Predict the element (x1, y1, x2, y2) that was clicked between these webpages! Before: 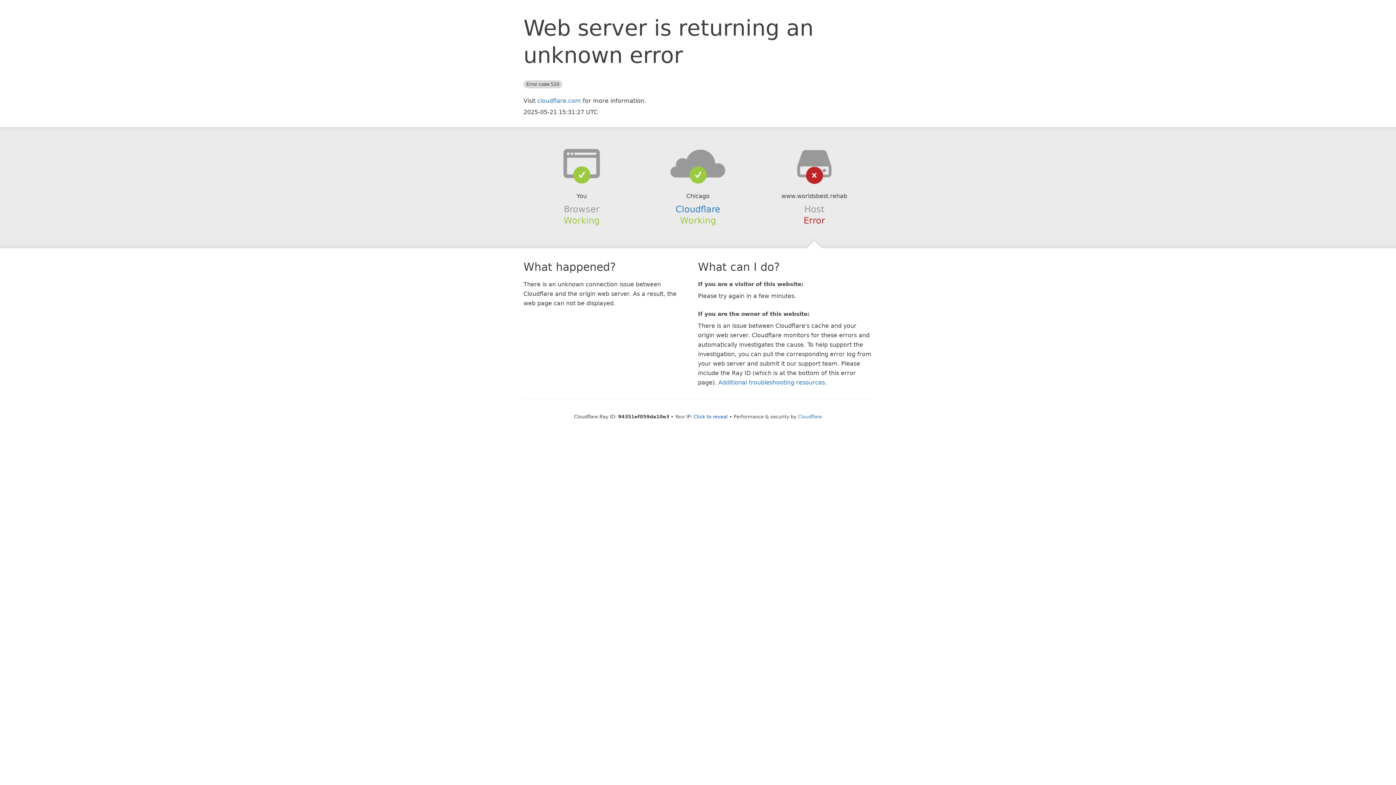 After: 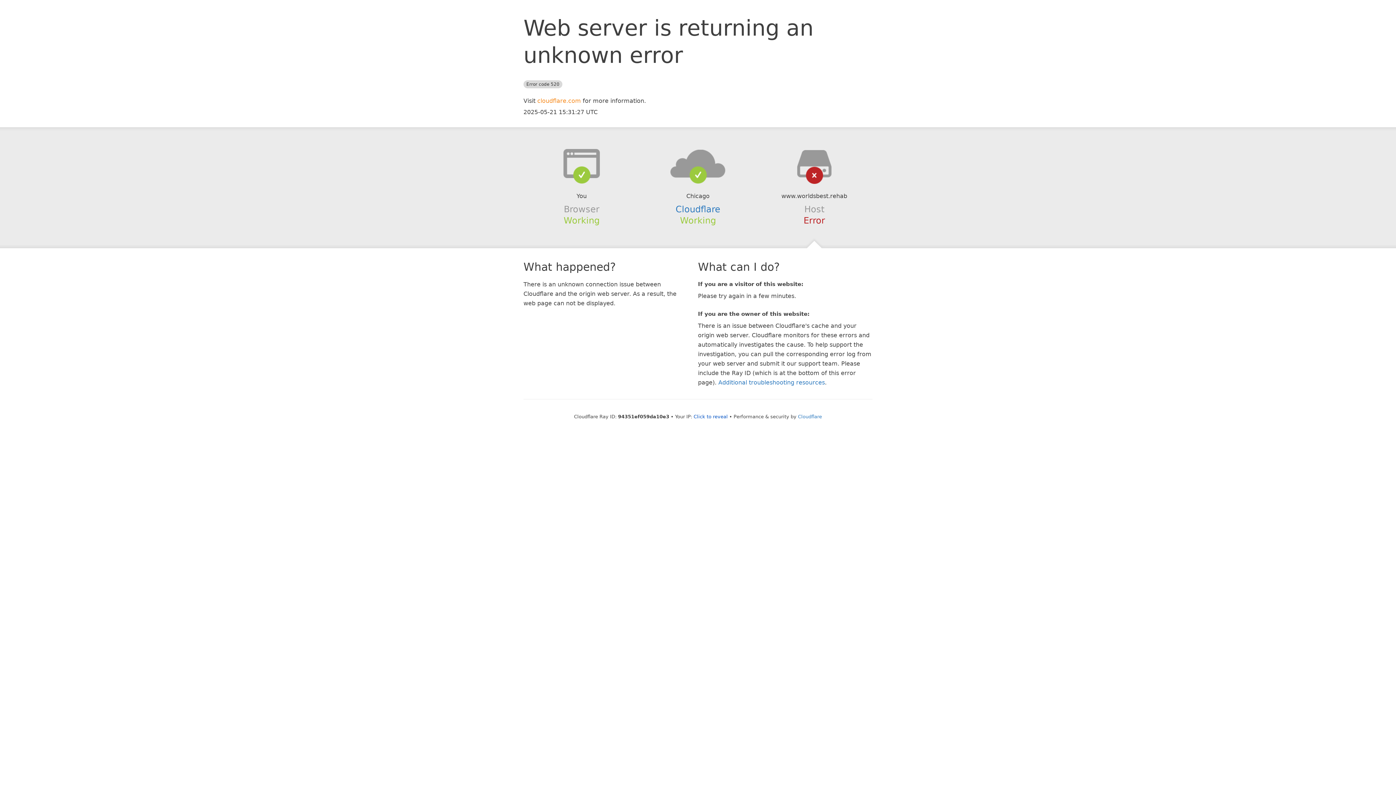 Action: bbox: (537, 97, 581, 104) label: cloudflare.com